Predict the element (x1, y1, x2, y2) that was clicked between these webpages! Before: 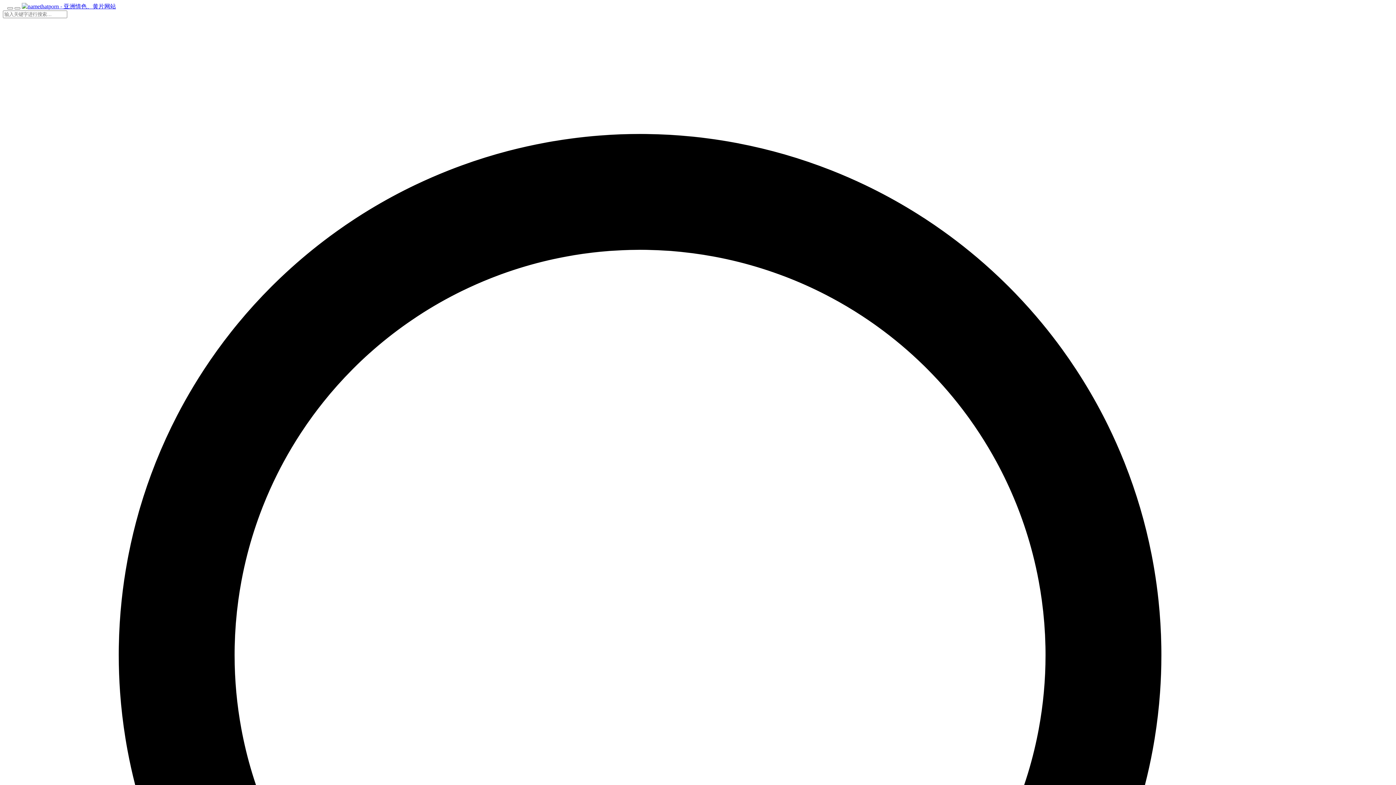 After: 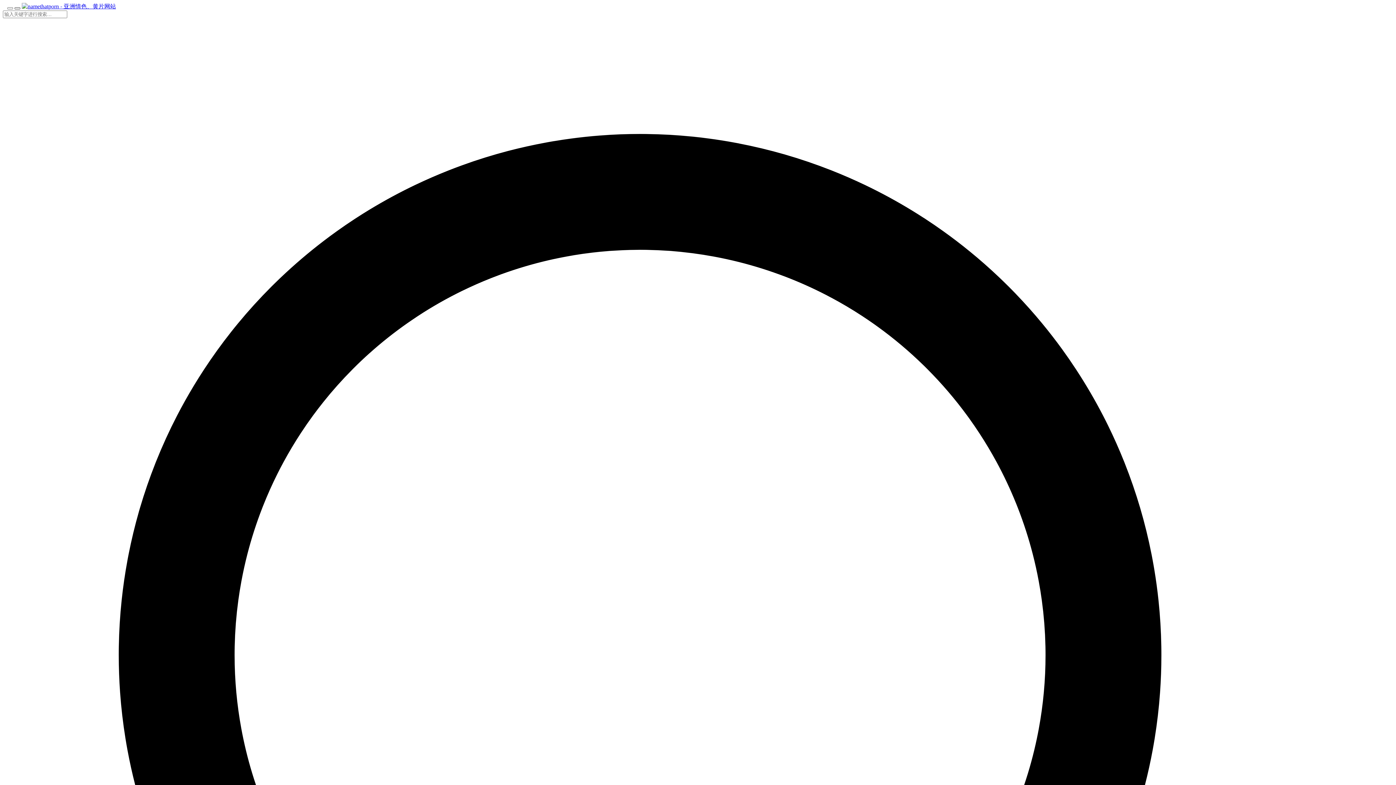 Action: label: Toggle Sidebar bbox: (14, 7, 20, 9)